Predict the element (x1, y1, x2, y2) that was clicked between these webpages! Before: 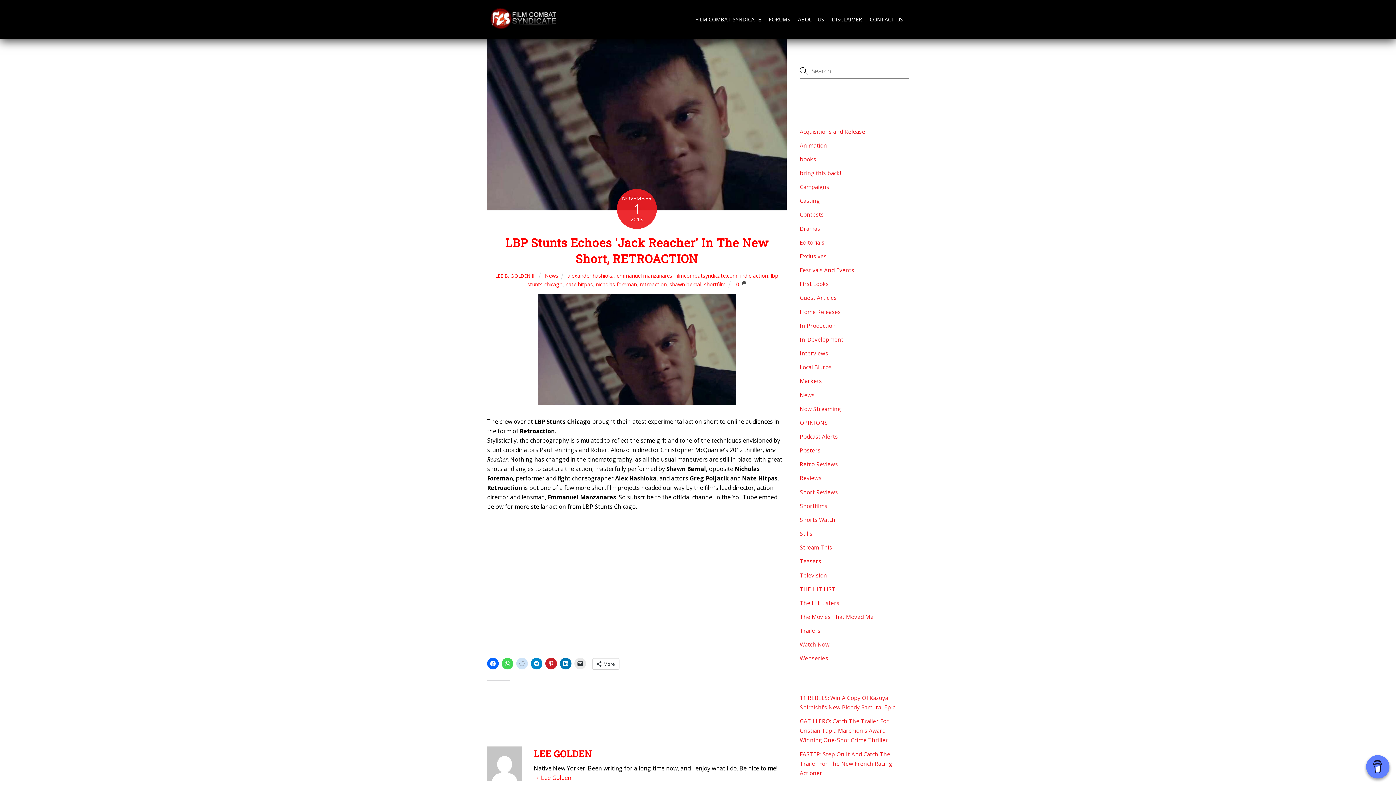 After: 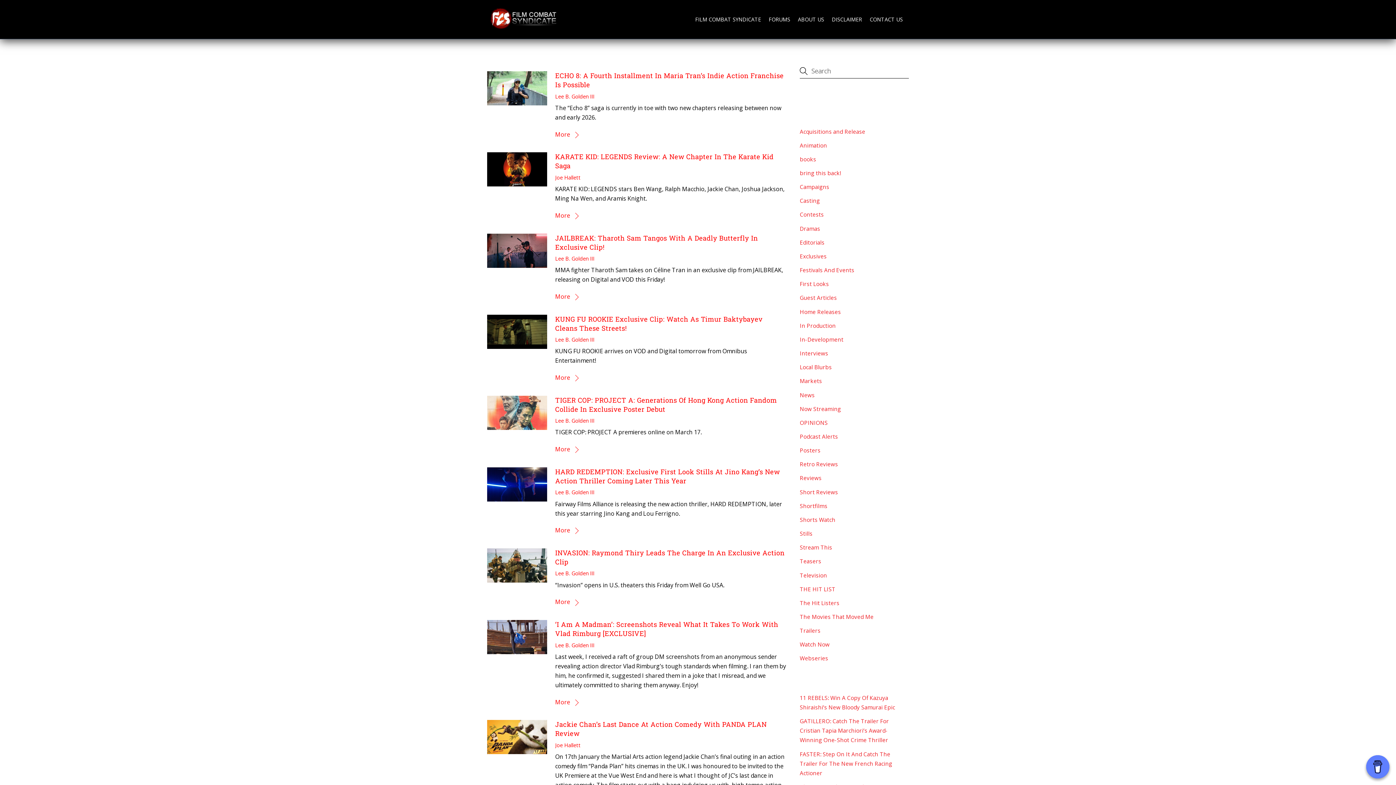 Action: bbox: (800, 252, 826, 259) label: Exclusives